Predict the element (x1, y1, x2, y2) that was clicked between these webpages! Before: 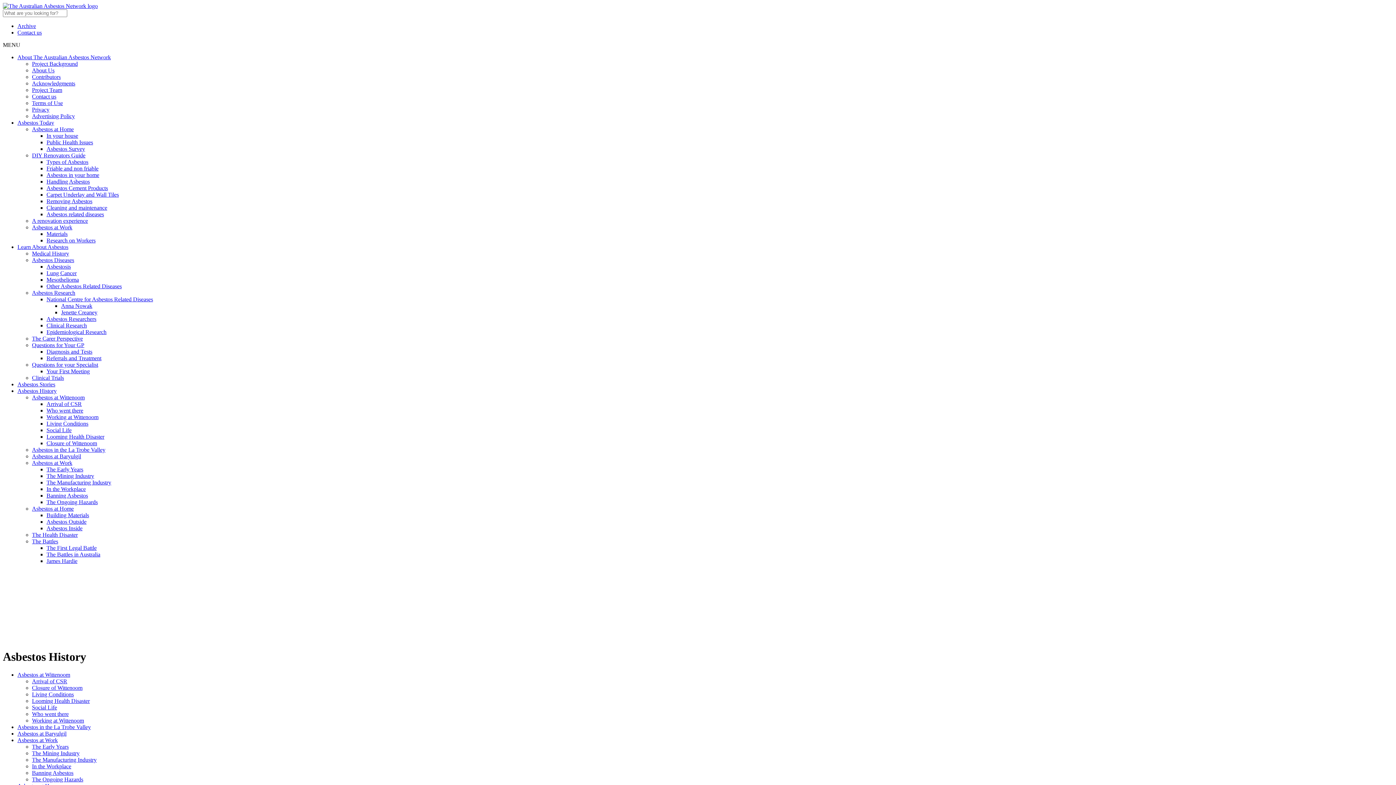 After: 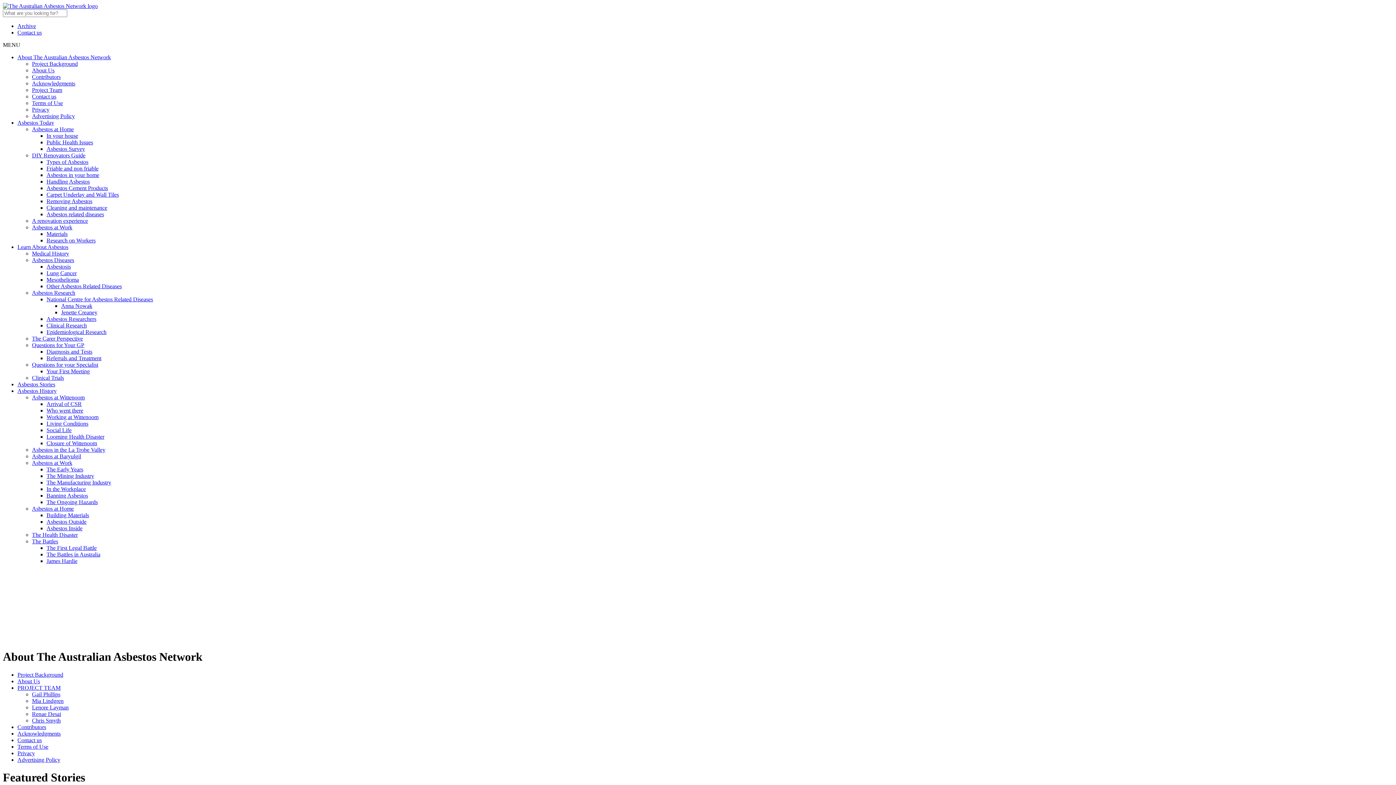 Action: label: About Us bbox: (32, 67, 54, 73)